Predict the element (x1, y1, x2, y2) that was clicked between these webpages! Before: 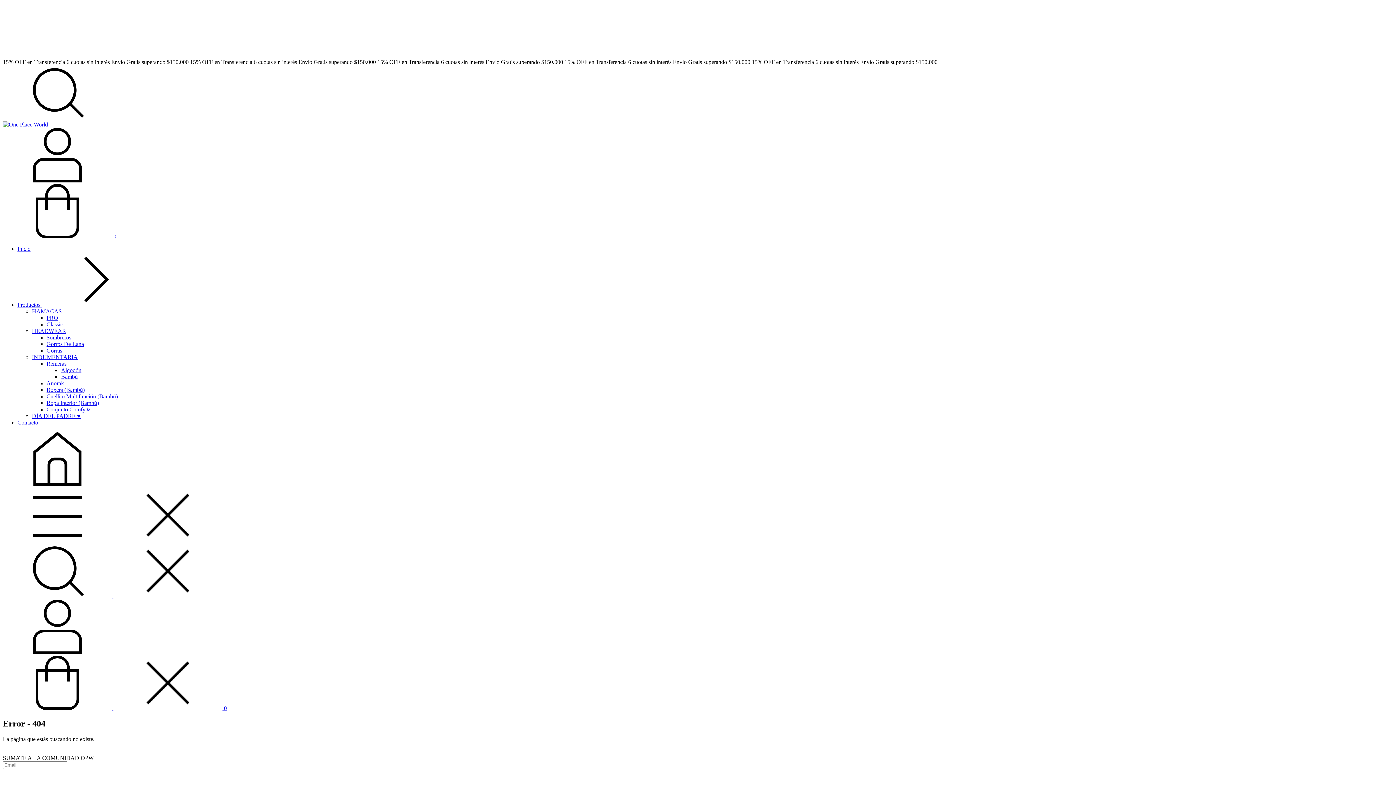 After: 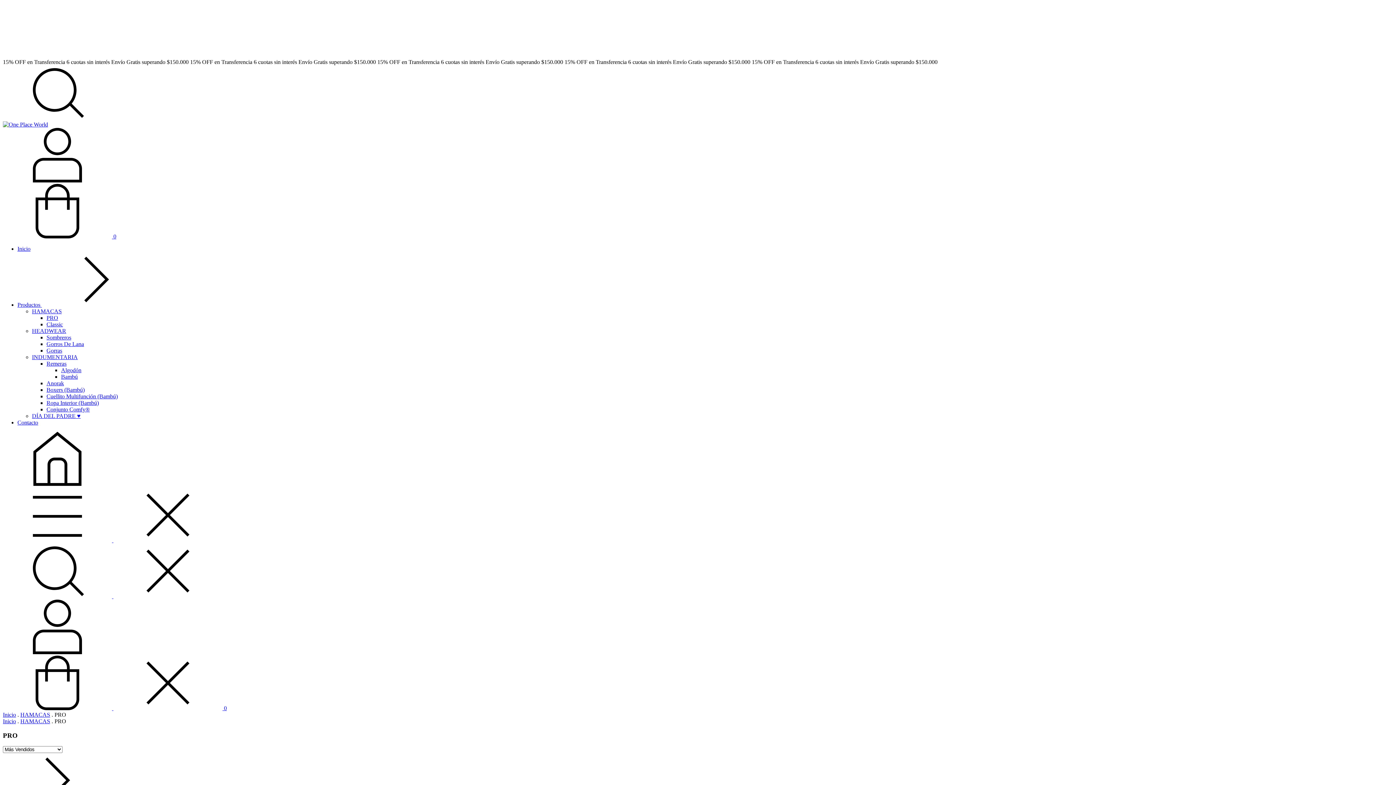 Action: label: PRO bbox: (46, 314, 58, 321)